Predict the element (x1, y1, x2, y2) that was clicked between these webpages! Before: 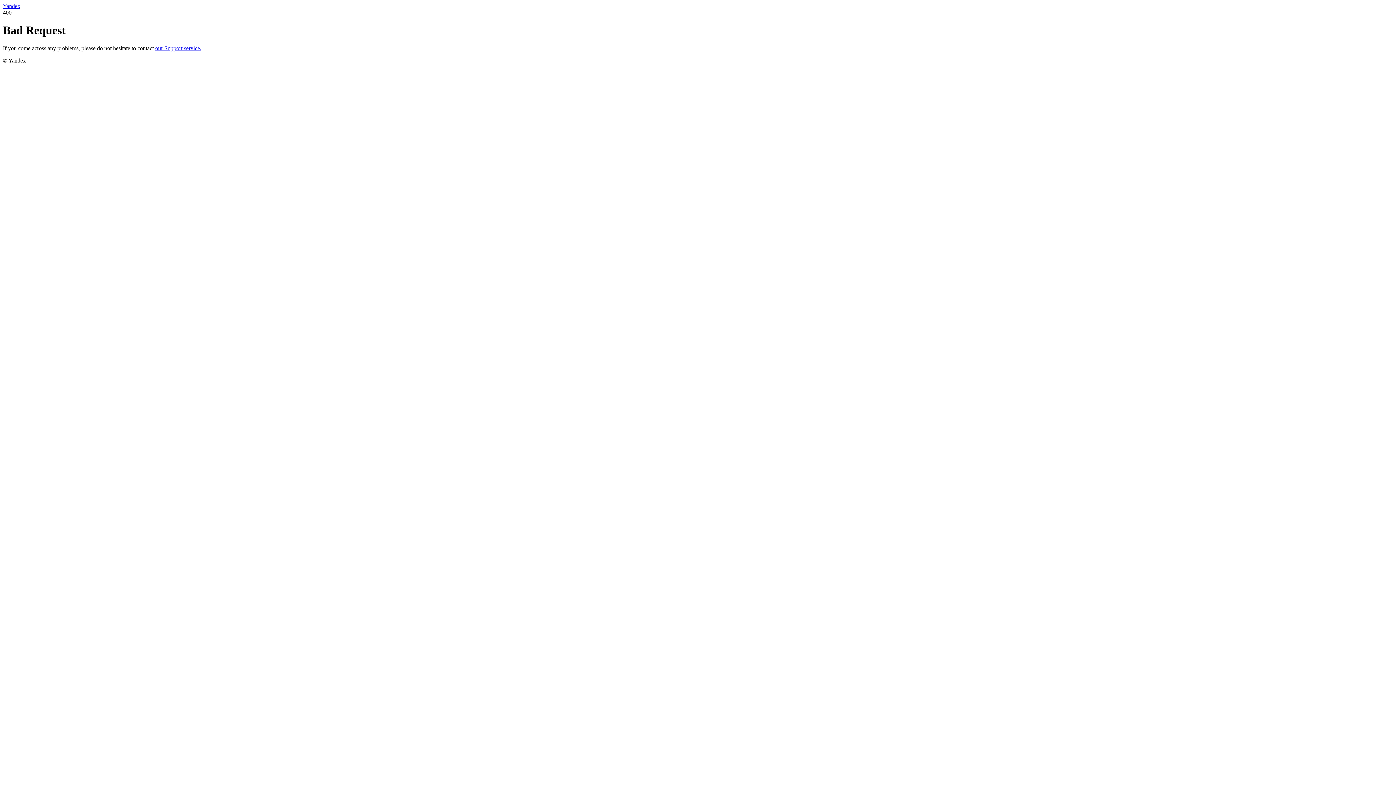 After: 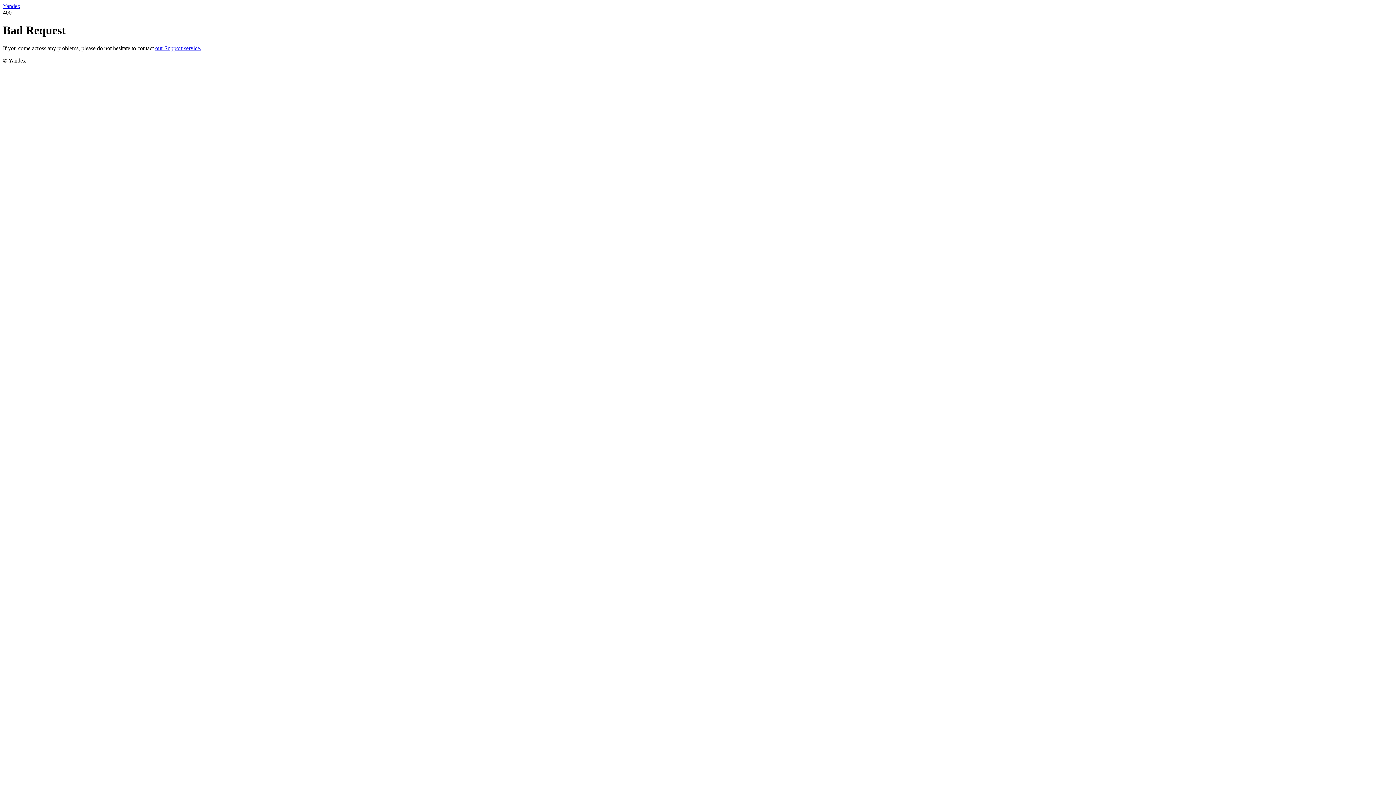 Action: bbox: (155, 45, 201, 51) label: our Support service.